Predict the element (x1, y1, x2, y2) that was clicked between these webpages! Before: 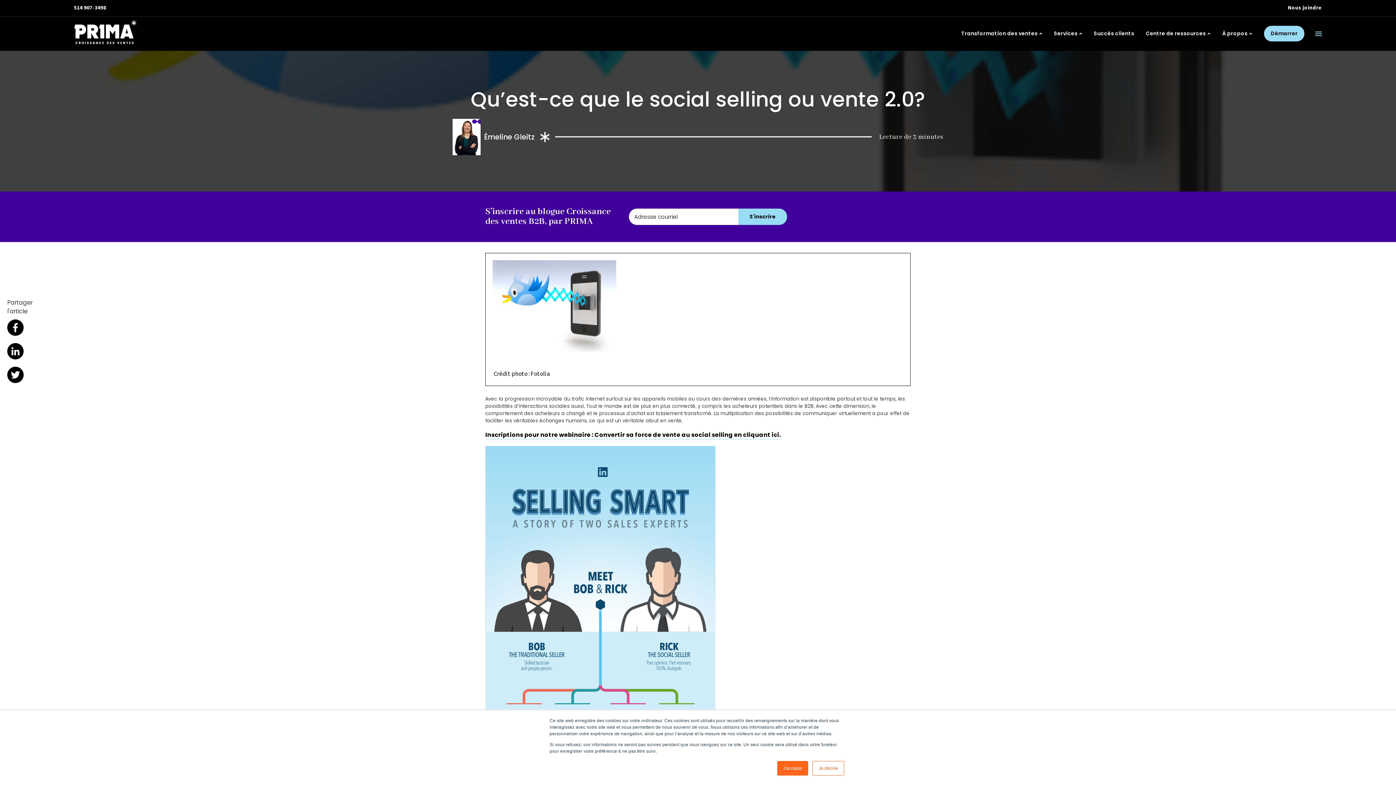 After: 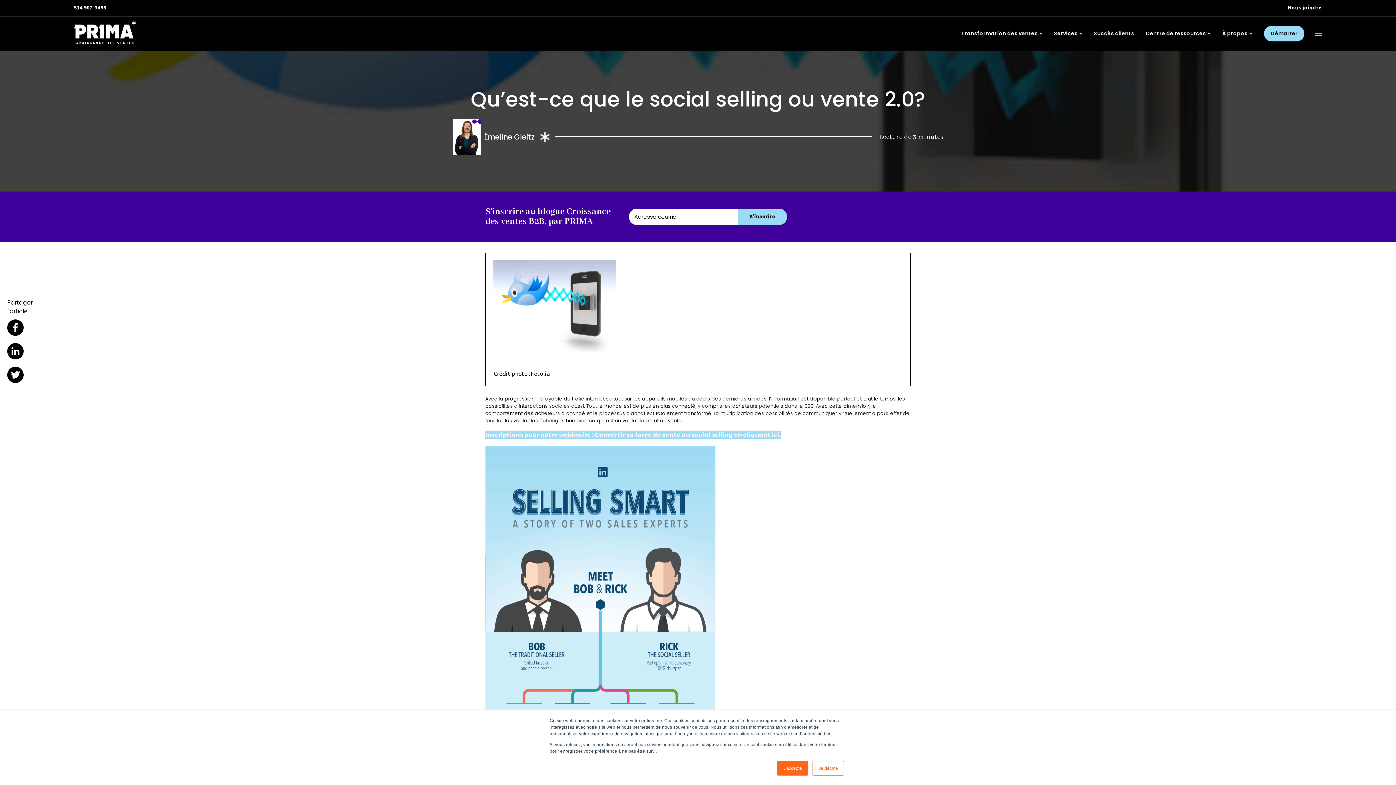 Action: bbox: (485, 430, 780, 439) label: Inscriptions pour notre webinaire : Convertir sa force de vente au social selling en cliquant ici.